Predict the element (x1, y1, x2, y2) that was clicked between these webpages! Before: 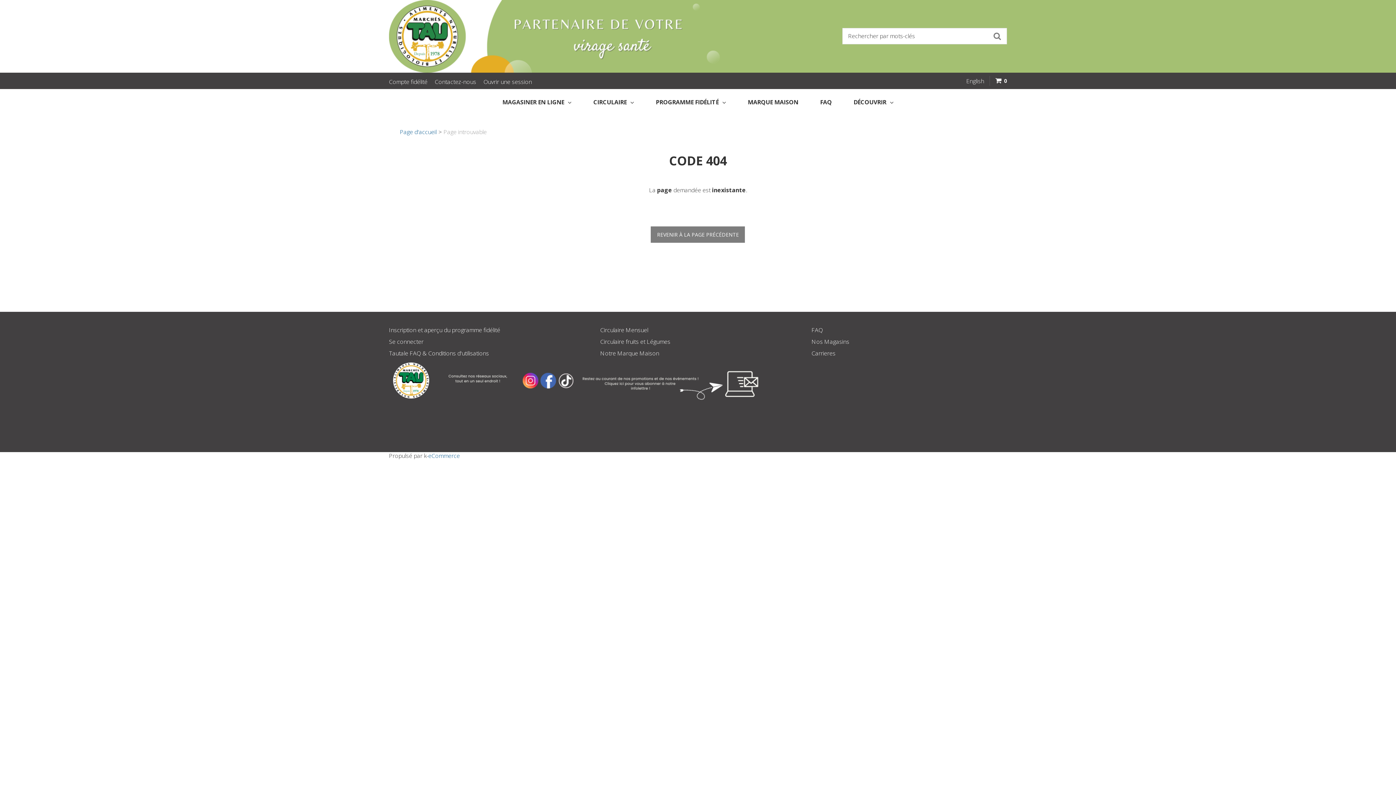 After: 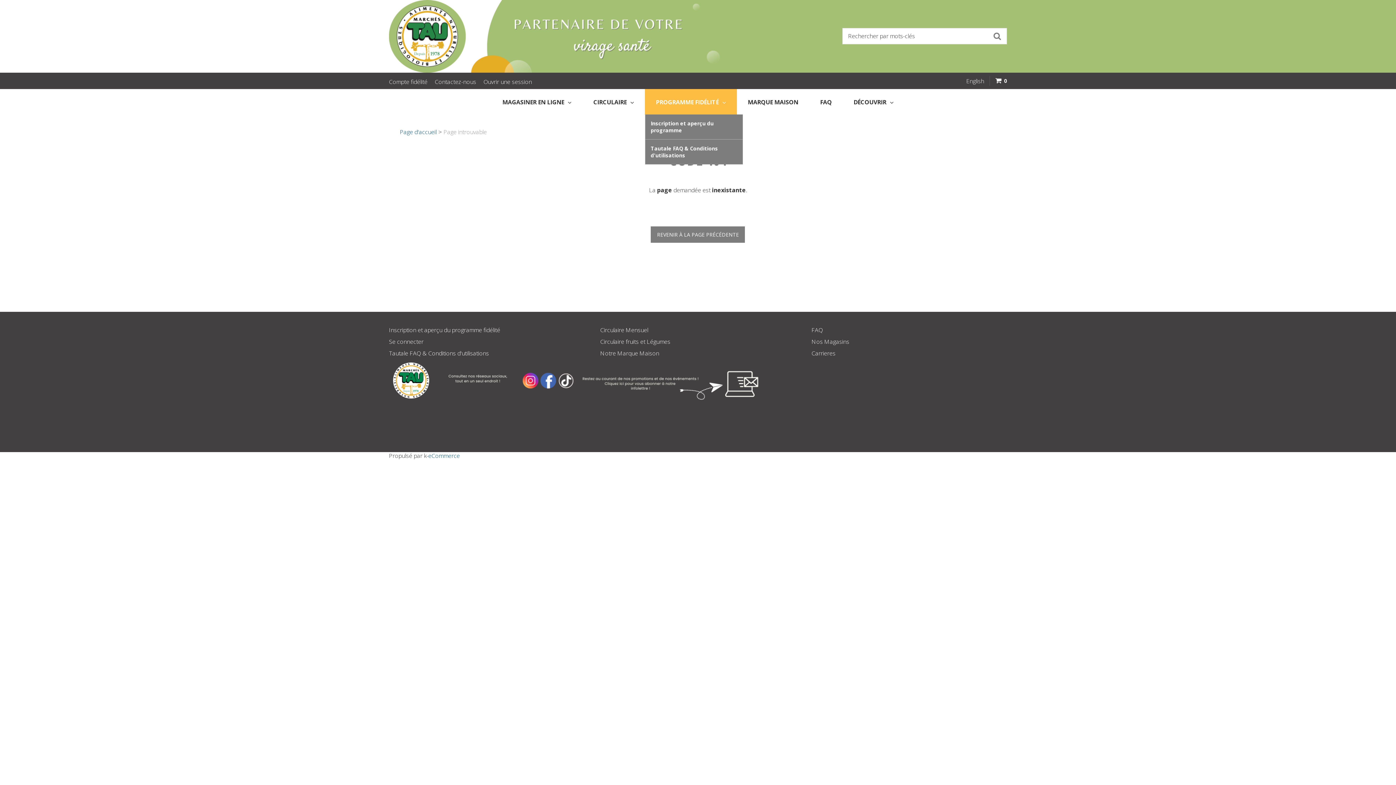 Action: label: PROGRAMME FIDÉLITÉ bbox: (645, 89, 737, 114)